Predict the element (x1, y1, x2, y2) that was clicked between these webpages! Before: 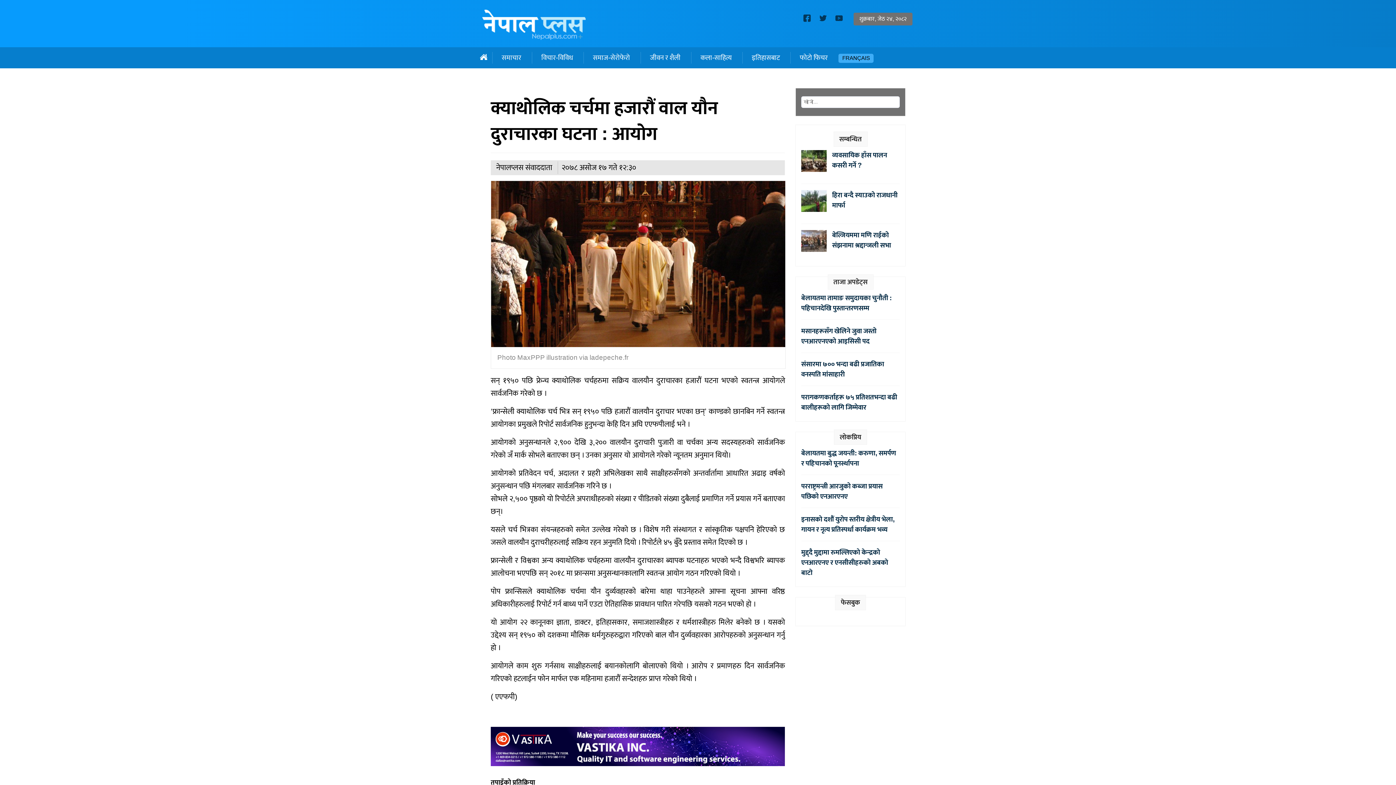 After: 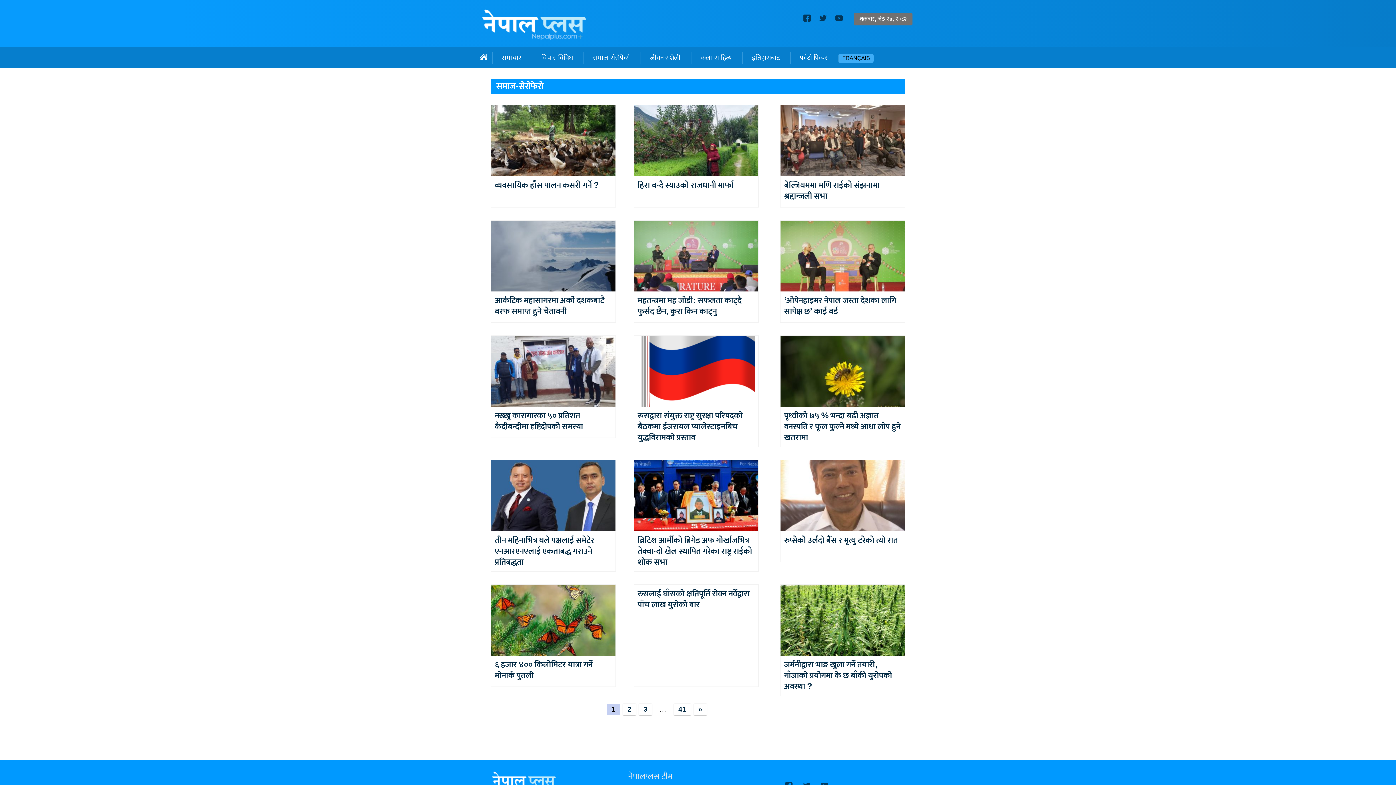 Action: bbox: (583, 52, 639, 63) label: समाज-सेरोफेरो